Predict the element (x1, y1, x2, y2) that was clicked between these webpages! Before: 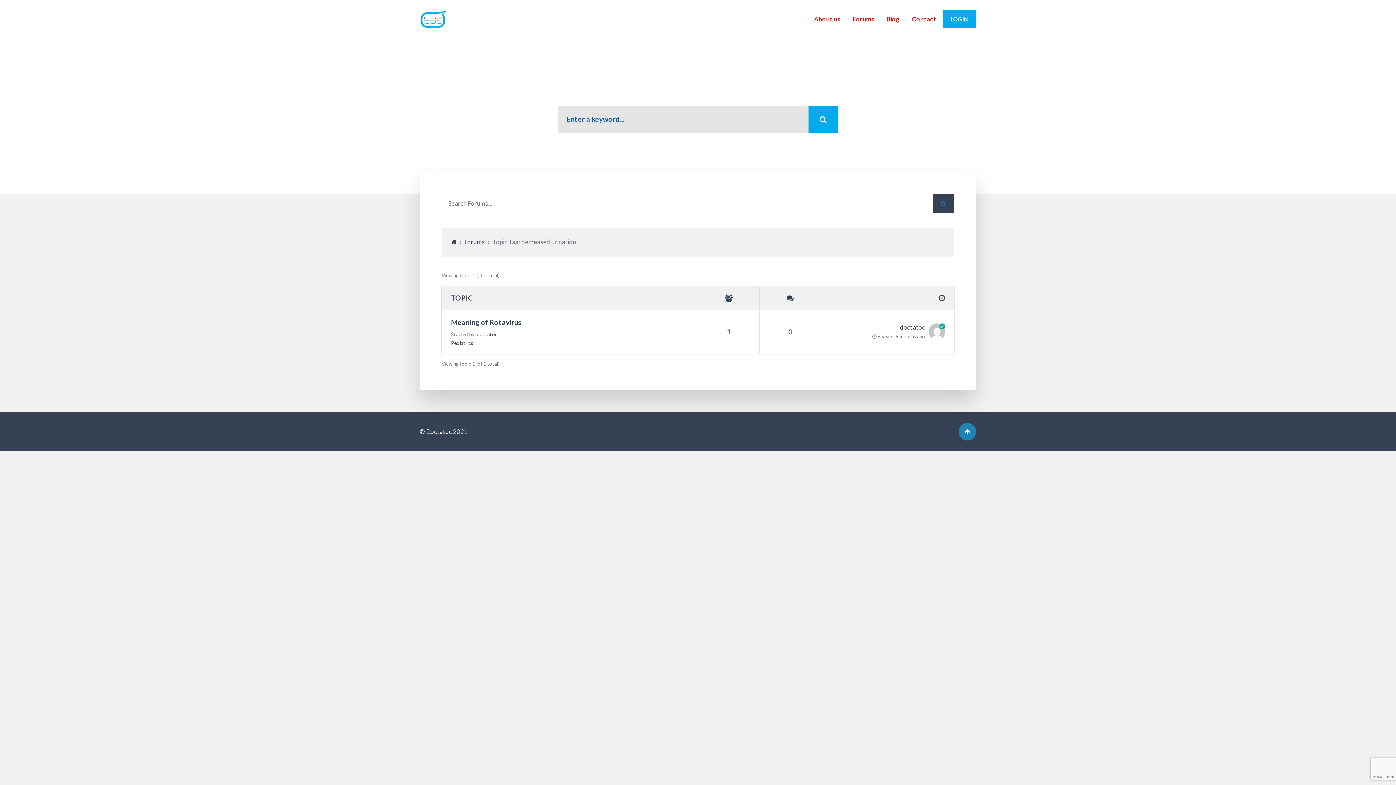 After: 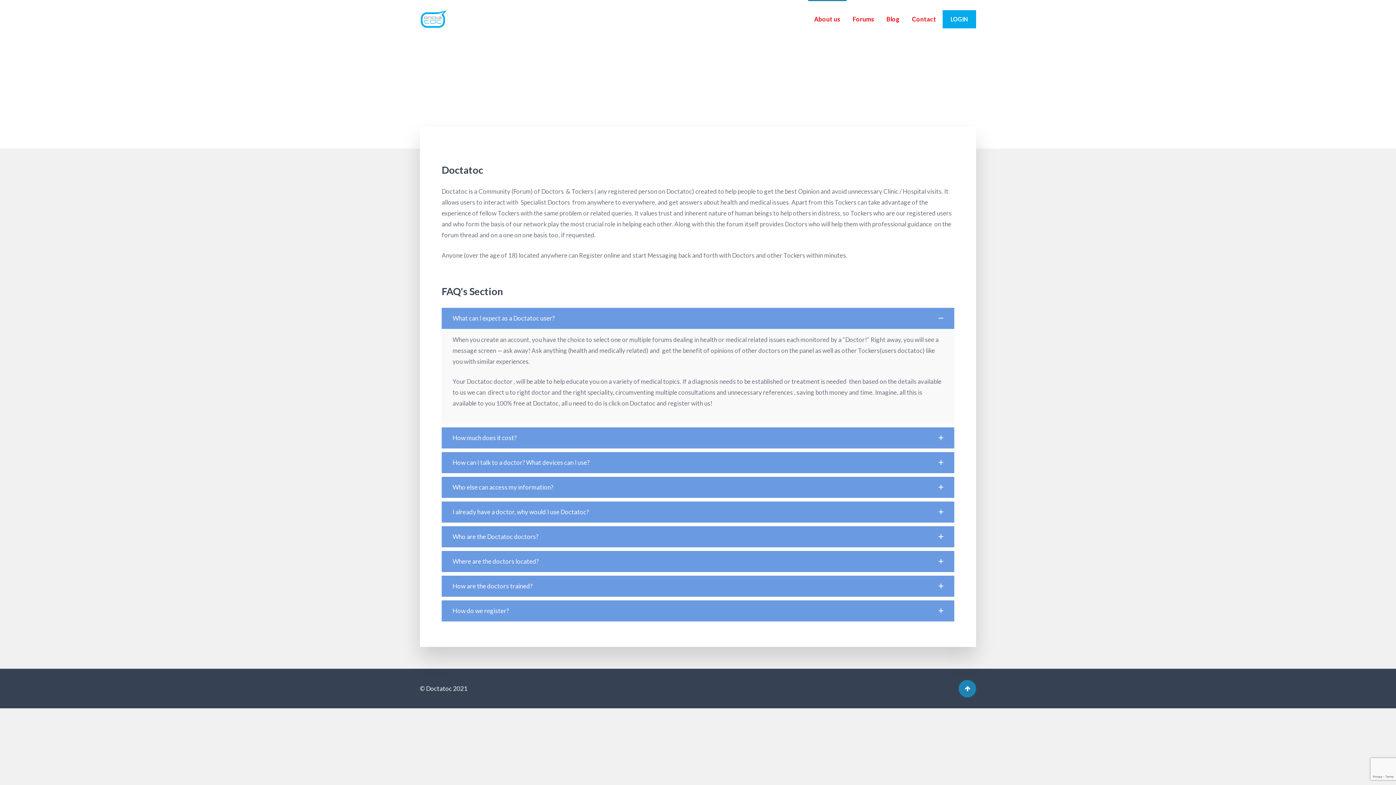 Action: bbox: (808, 0, 846, 38) label: About us